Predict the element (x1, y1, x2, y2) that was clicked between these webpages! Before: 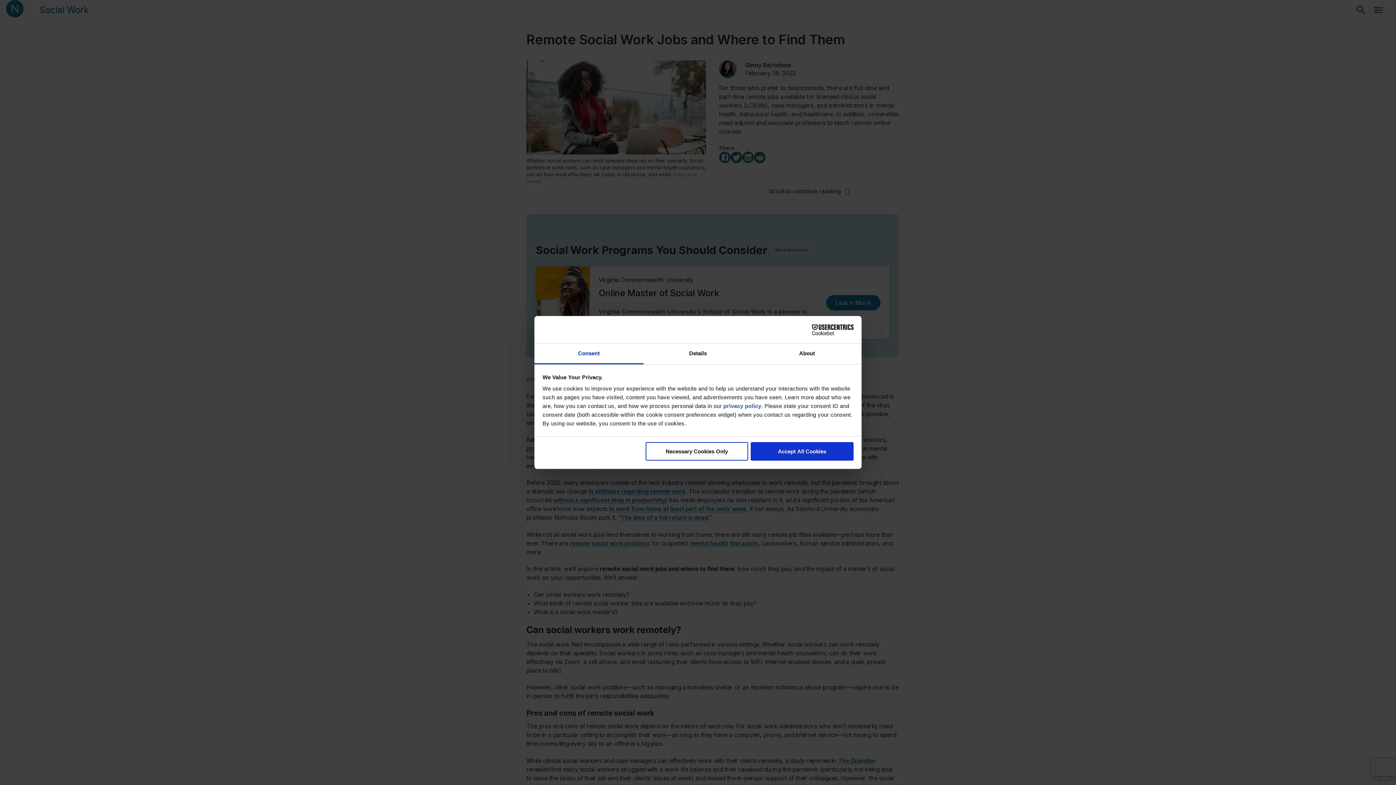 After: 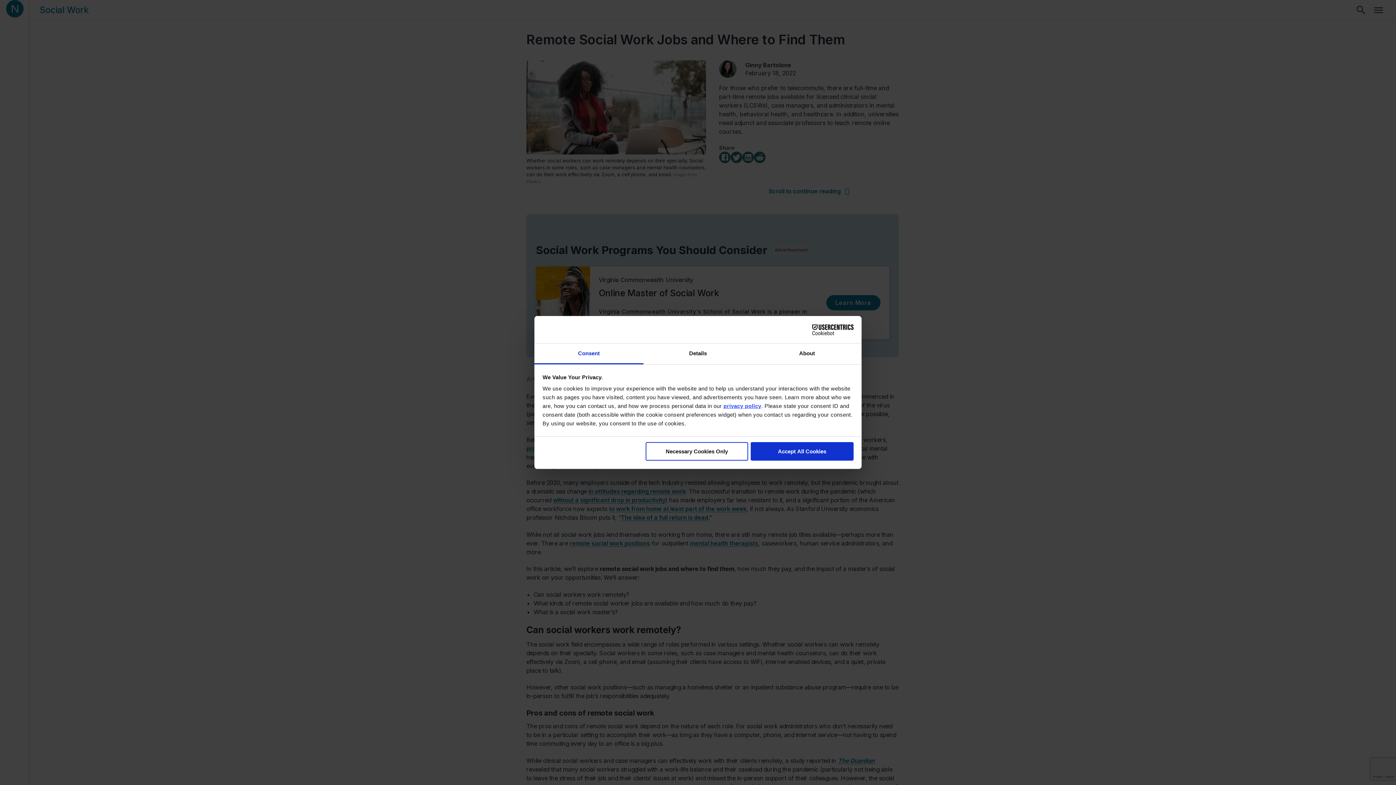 Action: bbox: (723, 403, 761, 409) label: privacy policy